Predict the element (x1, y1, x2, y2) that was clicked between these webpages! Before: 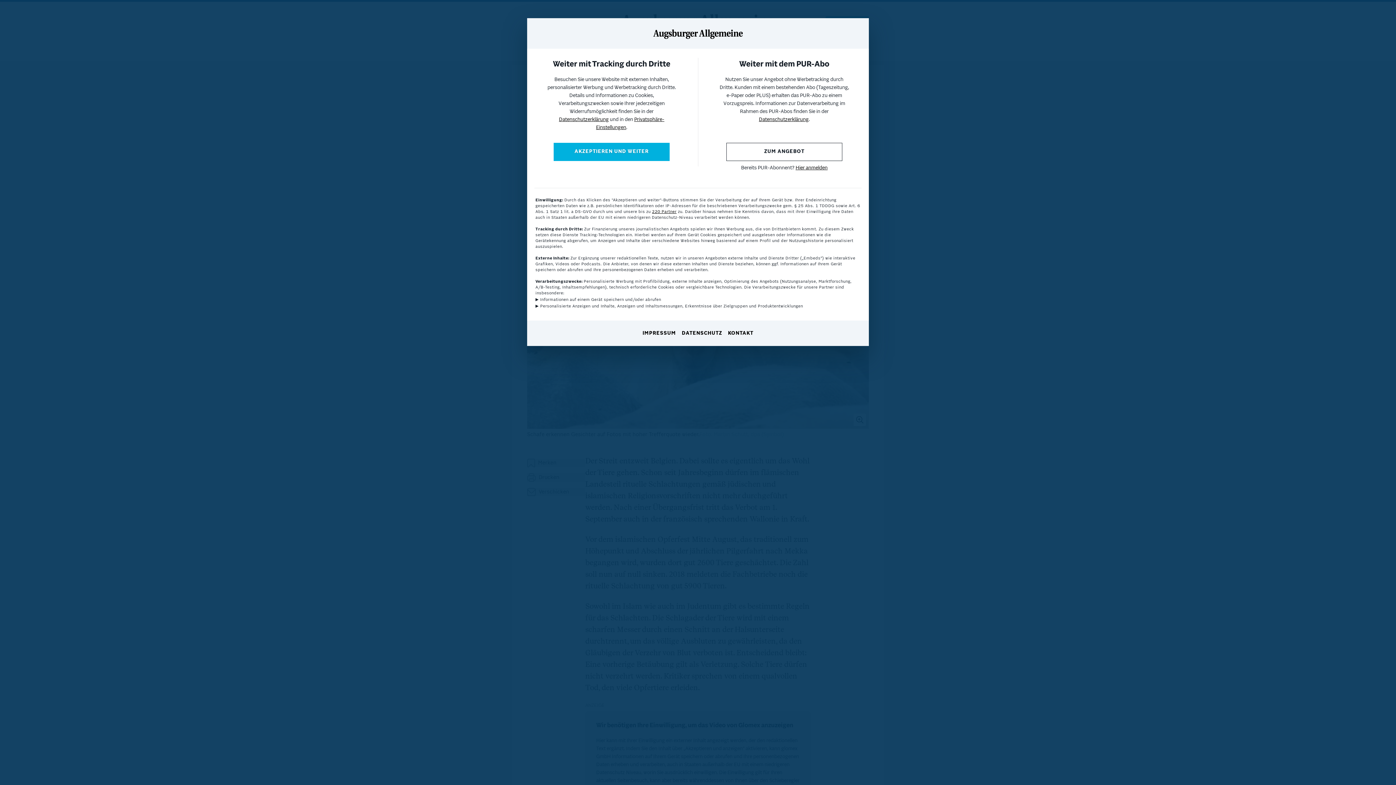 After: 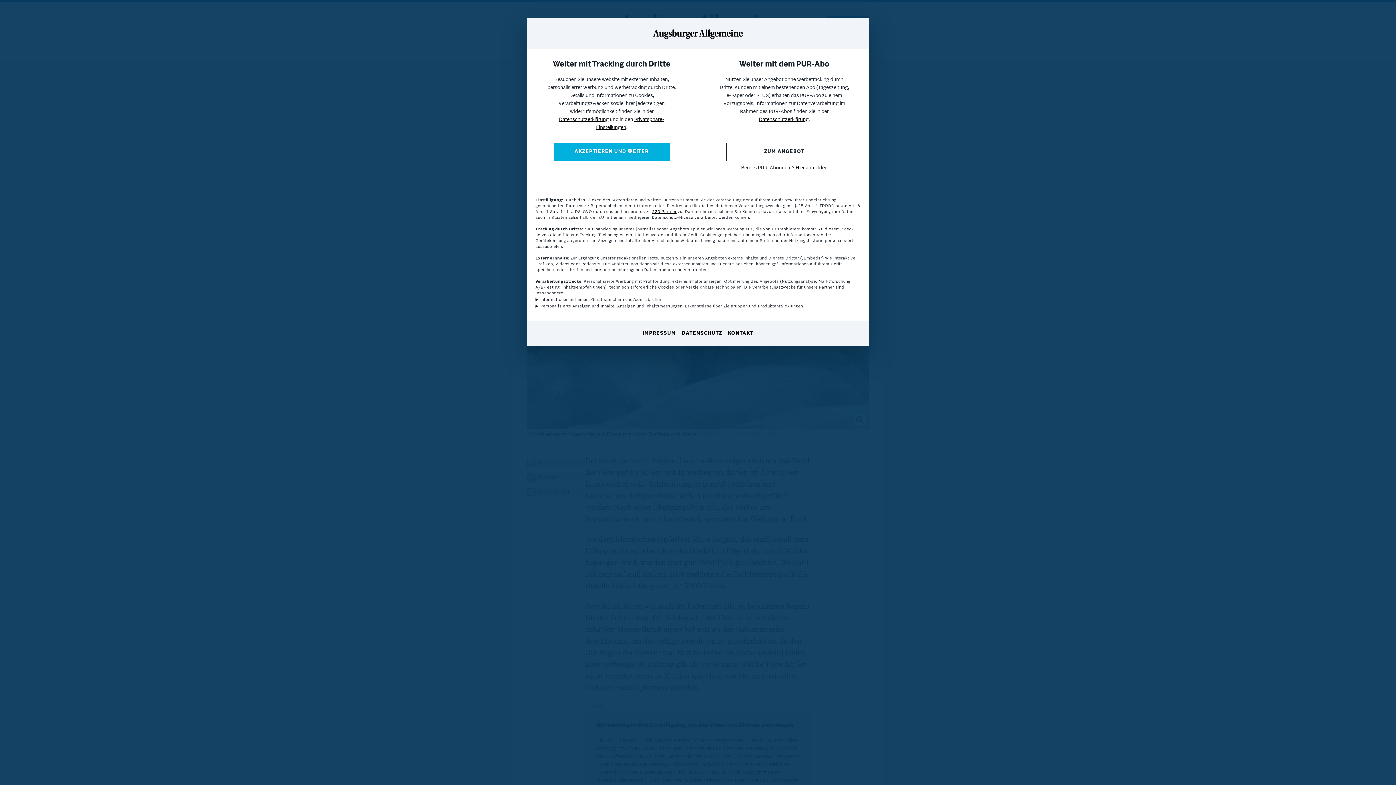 Action: label: Datenschutzerklärung bbox: (759, 117, 808, 122)